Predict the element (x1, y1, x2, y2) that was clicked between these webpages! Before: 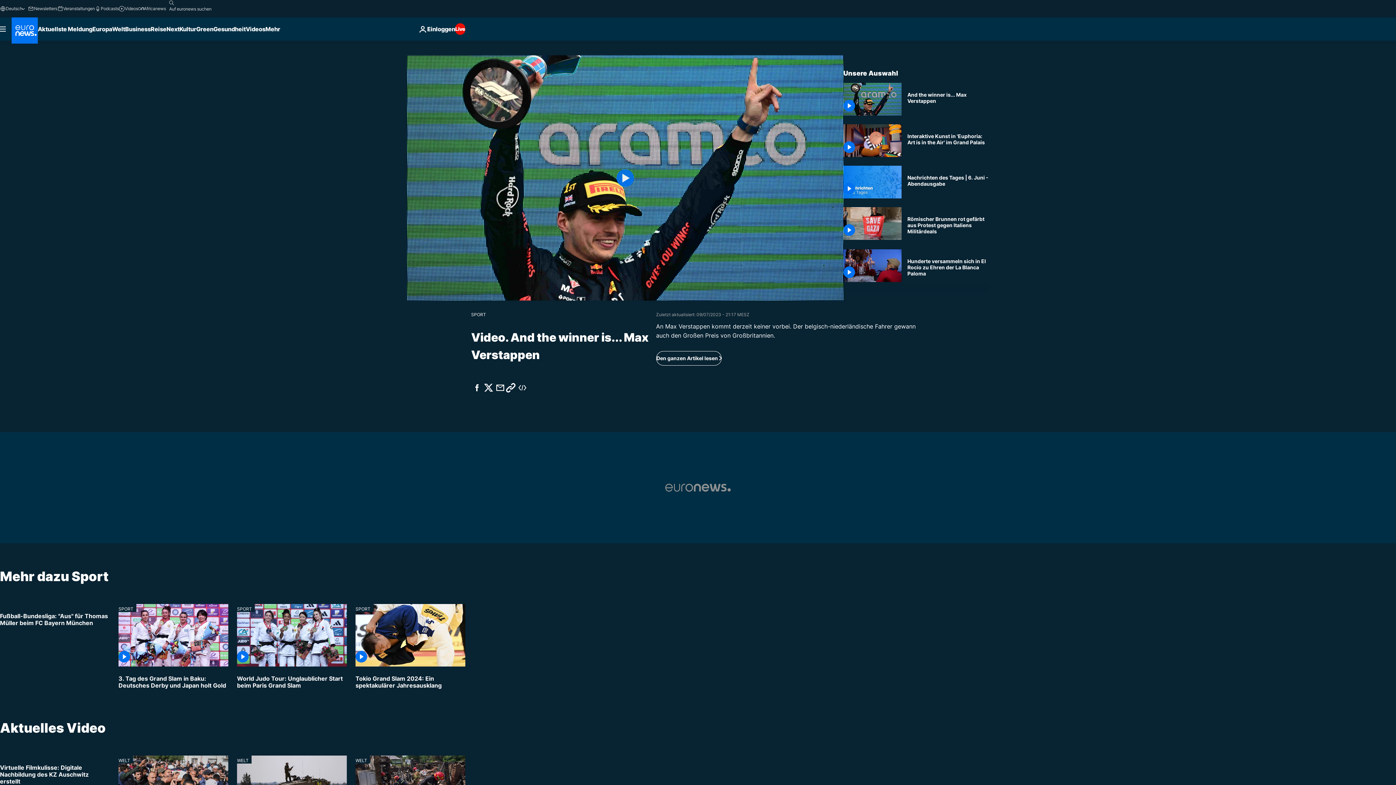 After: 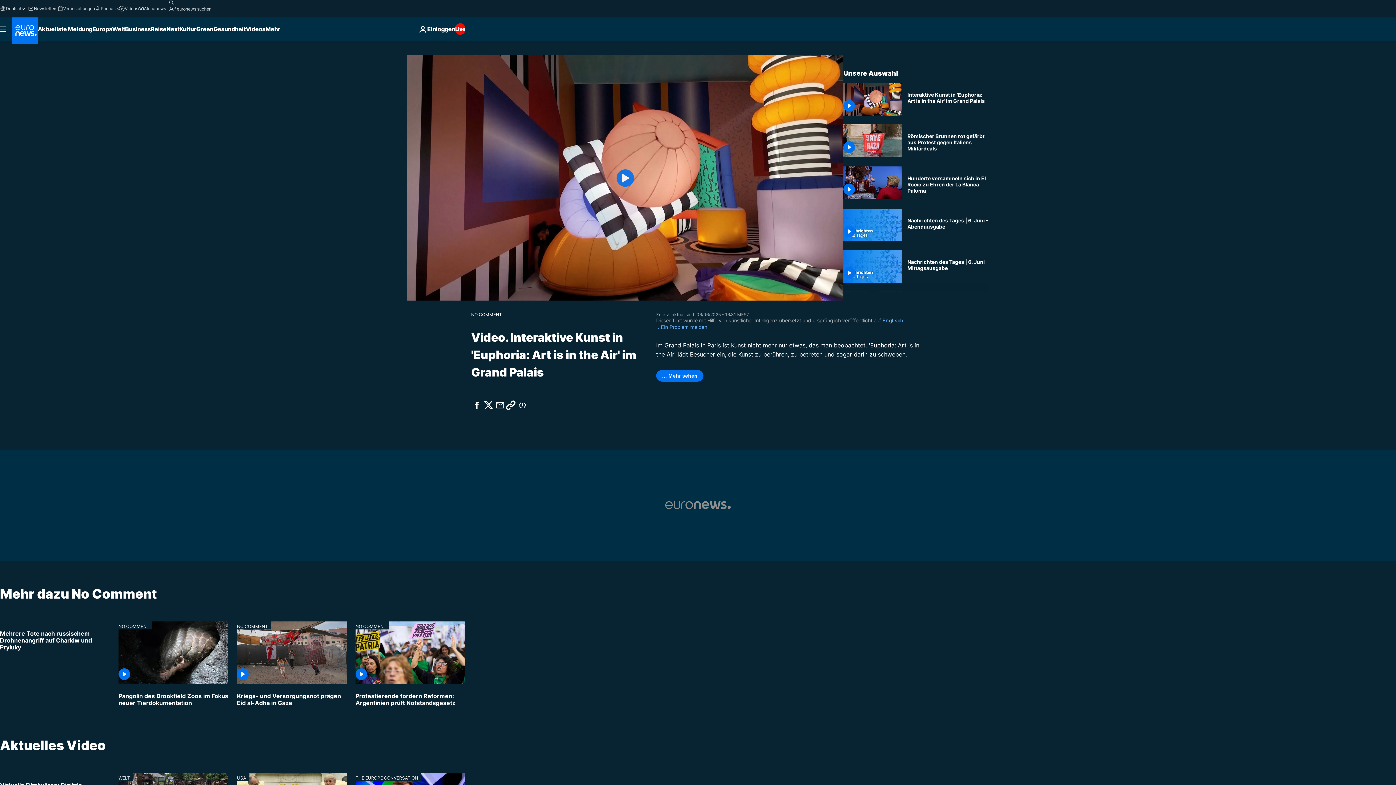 Action: label: Interaktive Kunst in 'Euphoria: Art is in the Air' im Grand Palais erleben bbox: (907, 133, 989, 145)